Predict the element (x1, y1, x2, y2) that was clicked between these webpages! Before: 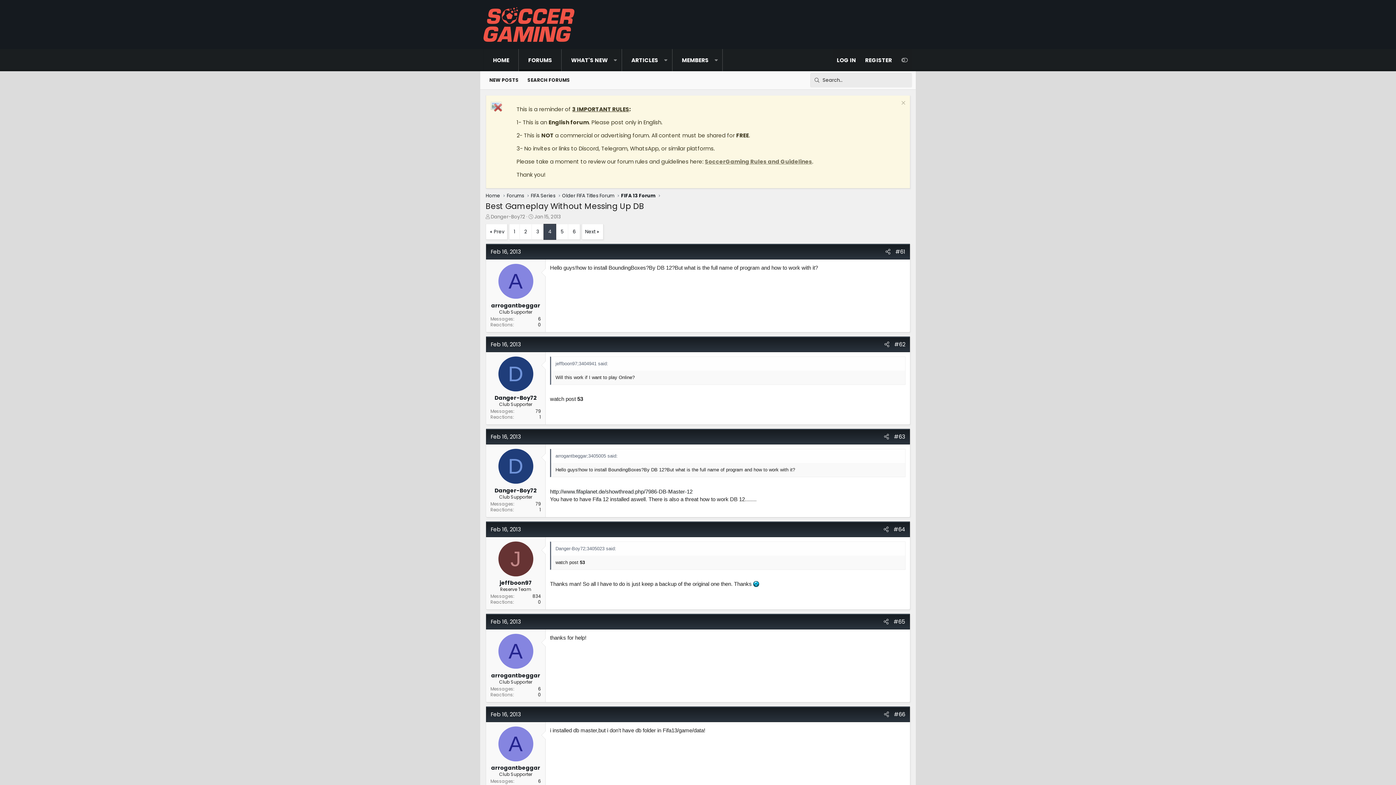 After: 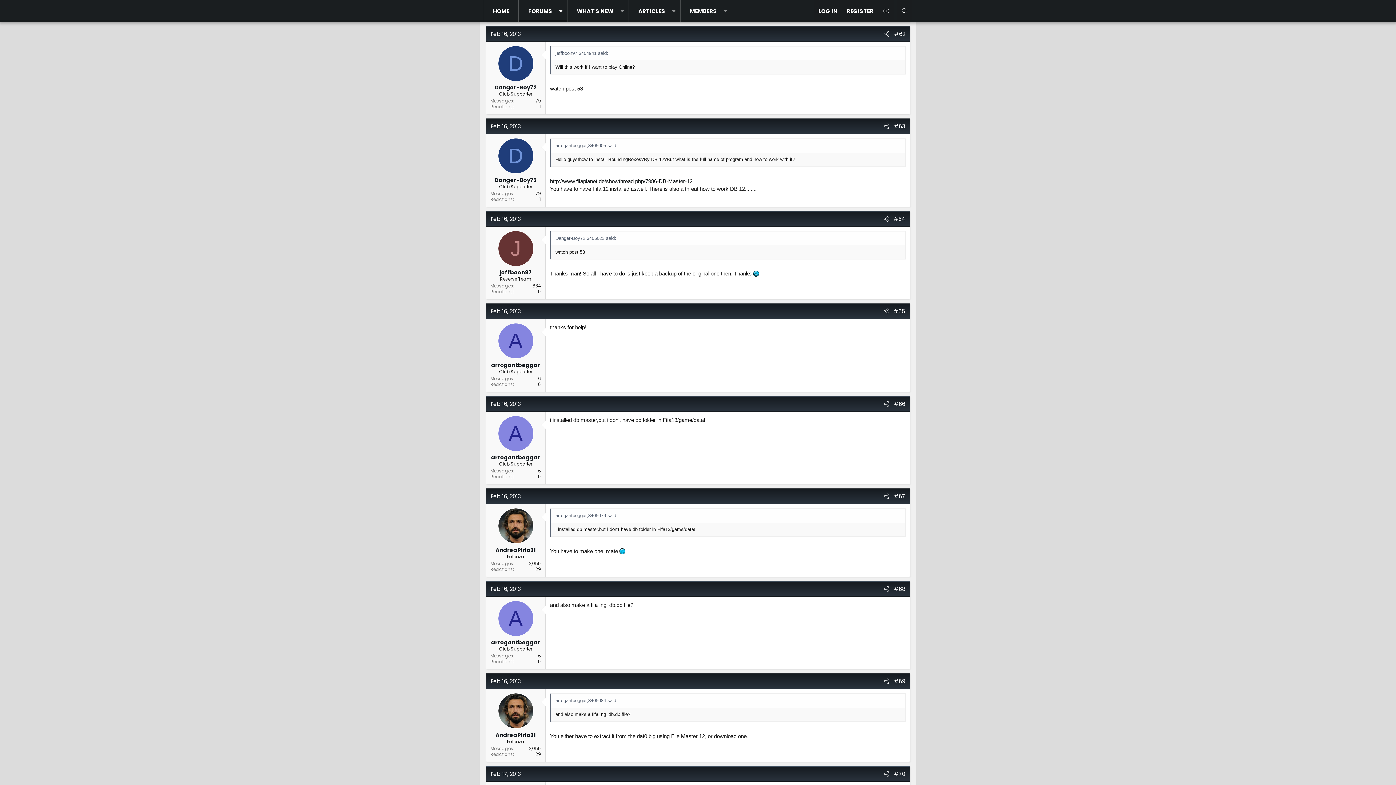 Action: label: Feb 16, 2013 bbox: (488, 339, 523, 349)